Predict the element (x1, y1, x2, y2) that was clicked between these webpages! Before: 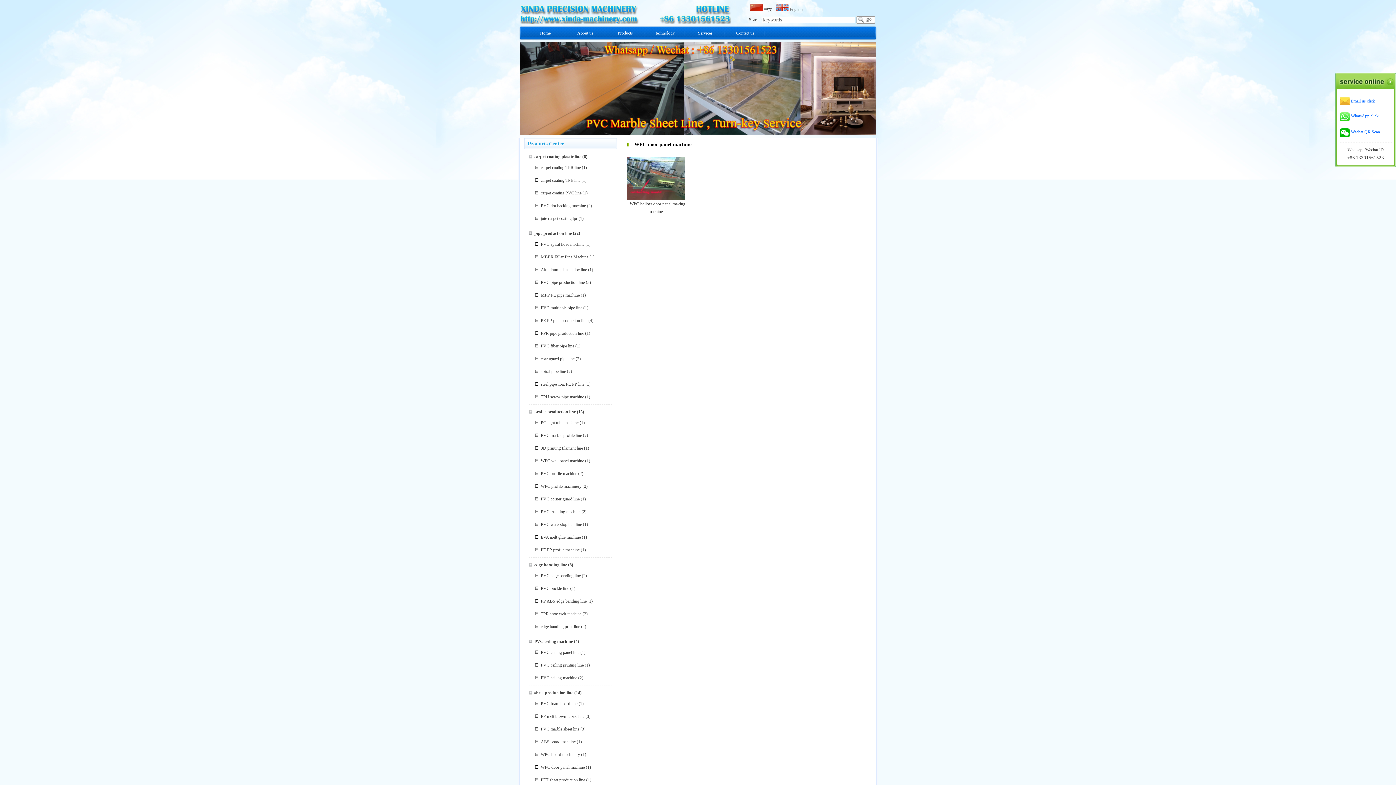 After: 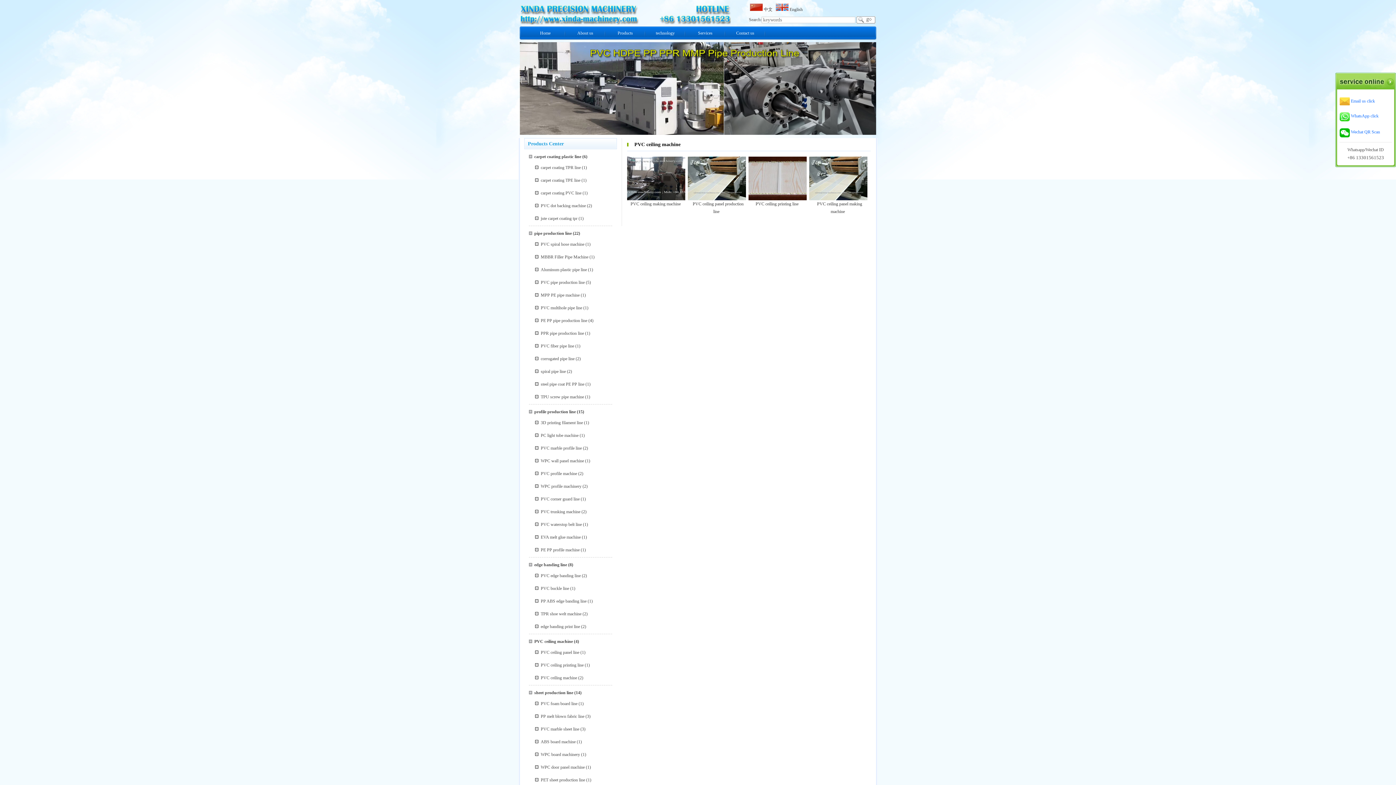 Action: label: PVC ceiling machine bbox: (534, 639, 573, 644)